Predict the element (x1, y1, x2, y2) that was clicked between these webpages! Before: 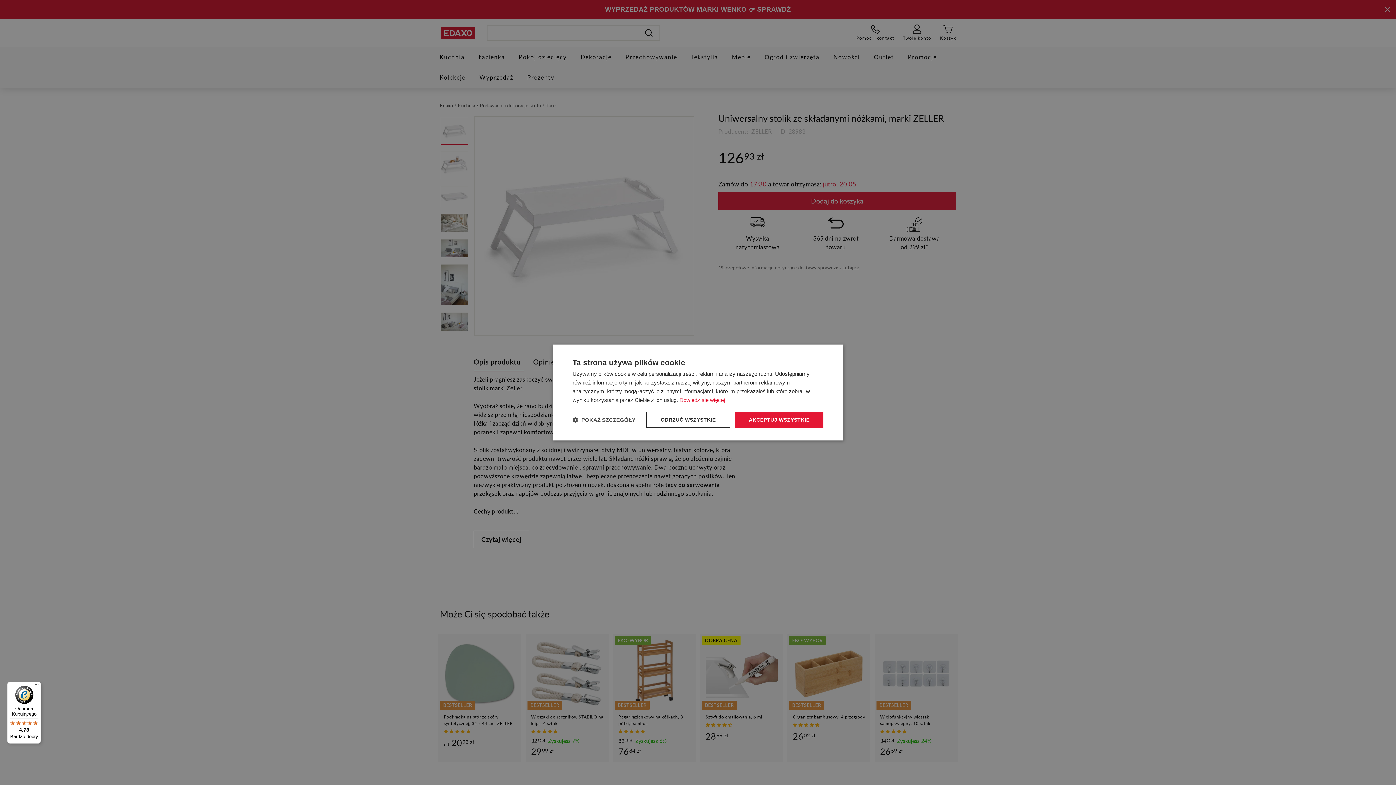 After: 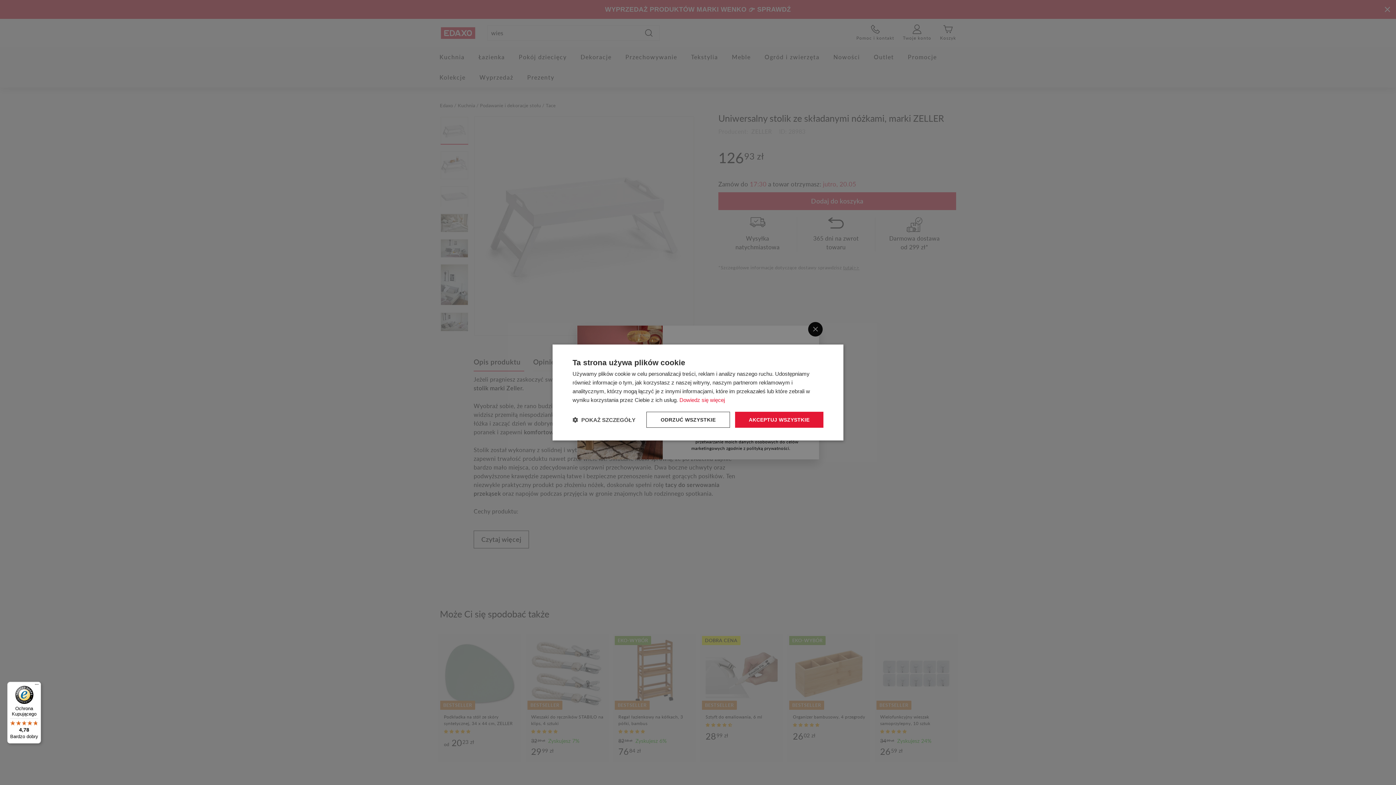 Action: bbox: (7, 682, 41, 744) label: Ochrona Kupującego

4,78

Bardzo dobry